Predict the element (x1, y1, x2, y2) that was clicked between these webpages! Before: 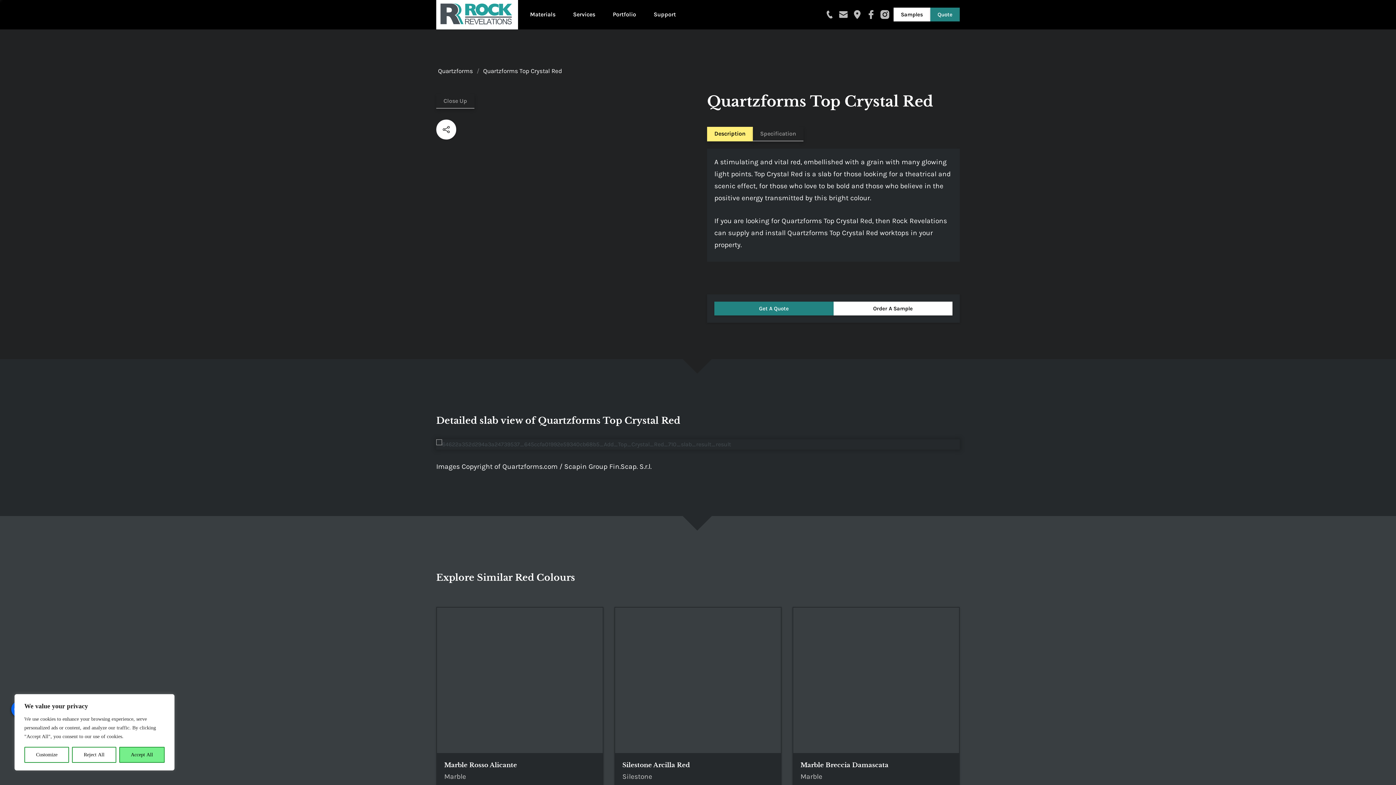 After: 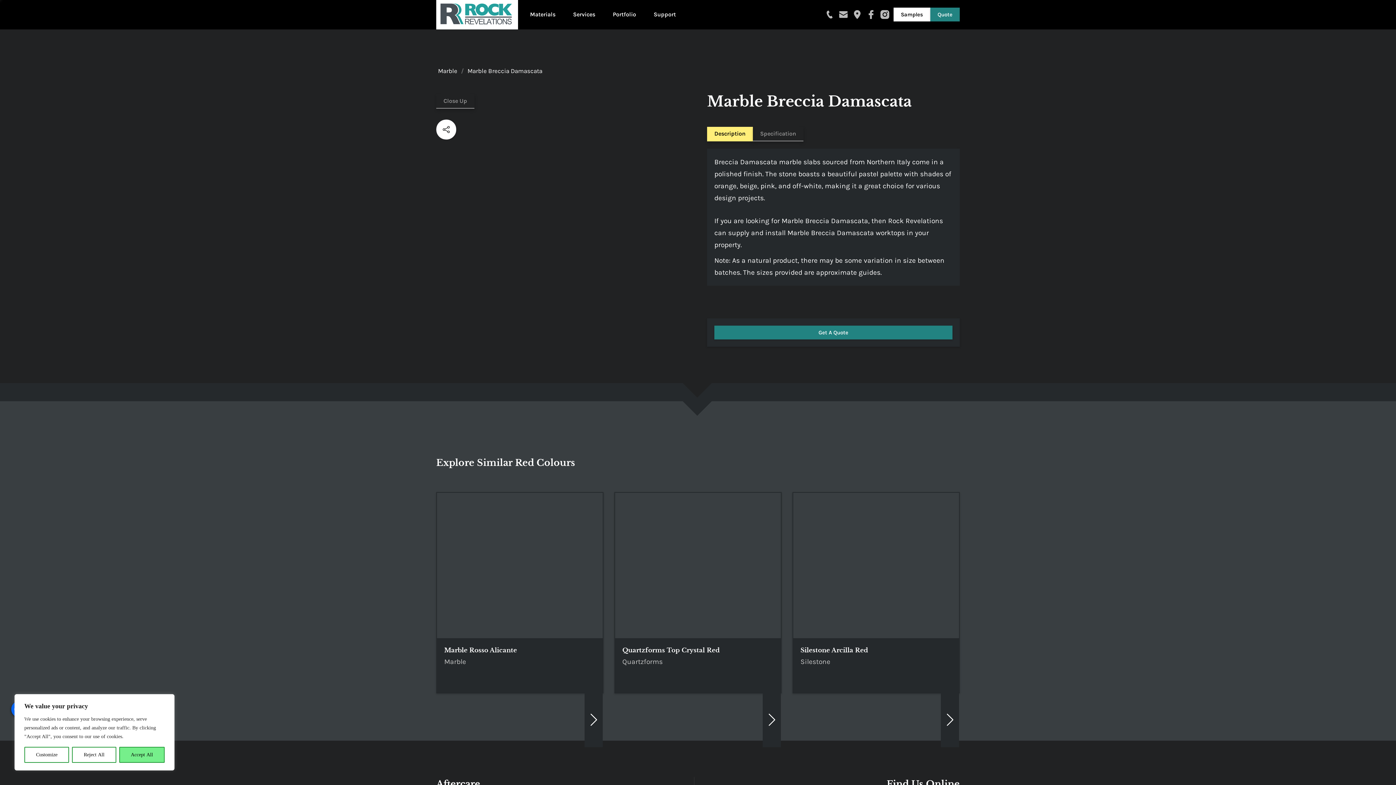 Action: label: Marble Breccia Damascata bbox: (792, 607, 960, 808)